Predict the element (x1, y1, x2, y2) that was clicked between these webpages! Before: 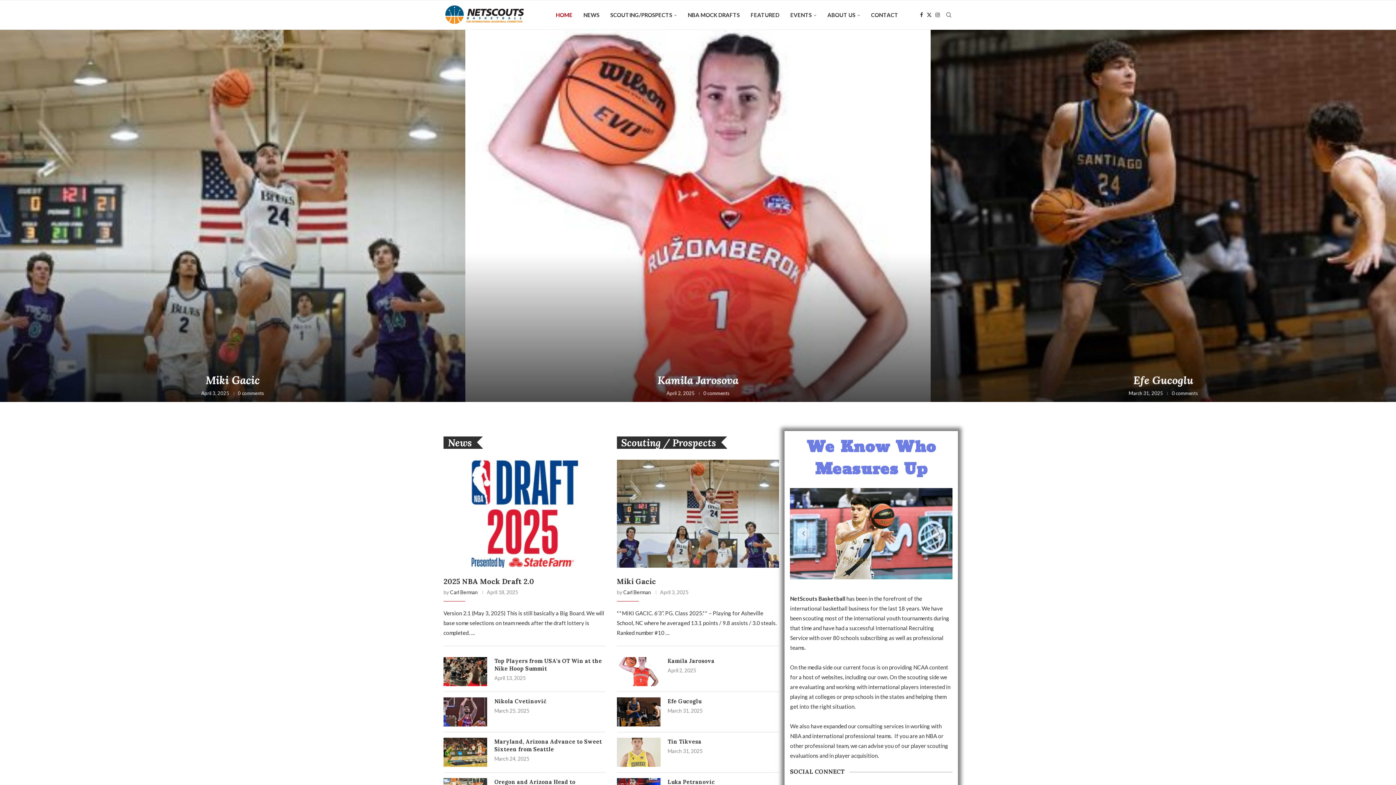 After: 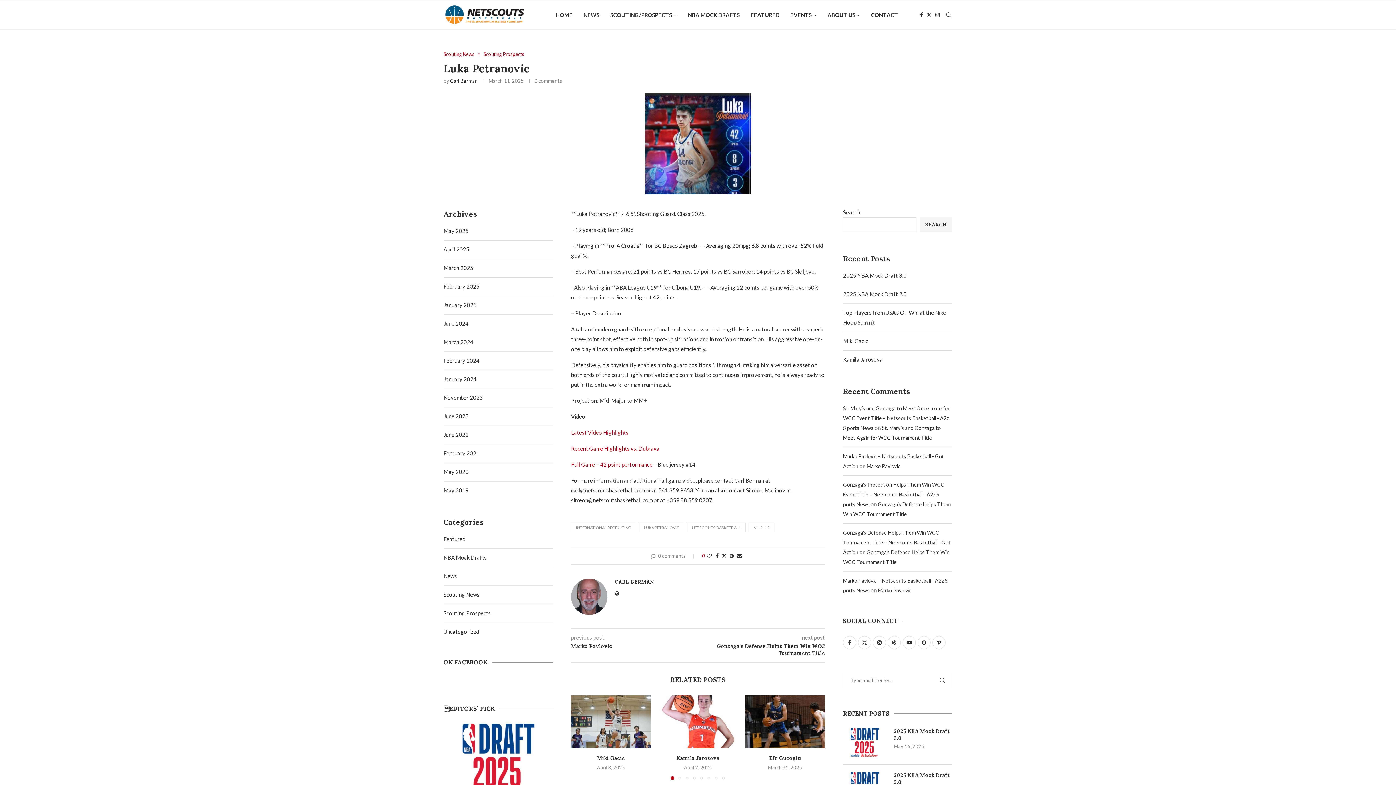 Action: label: Luka Petranovic bbox: (667, 778, 779, 786)